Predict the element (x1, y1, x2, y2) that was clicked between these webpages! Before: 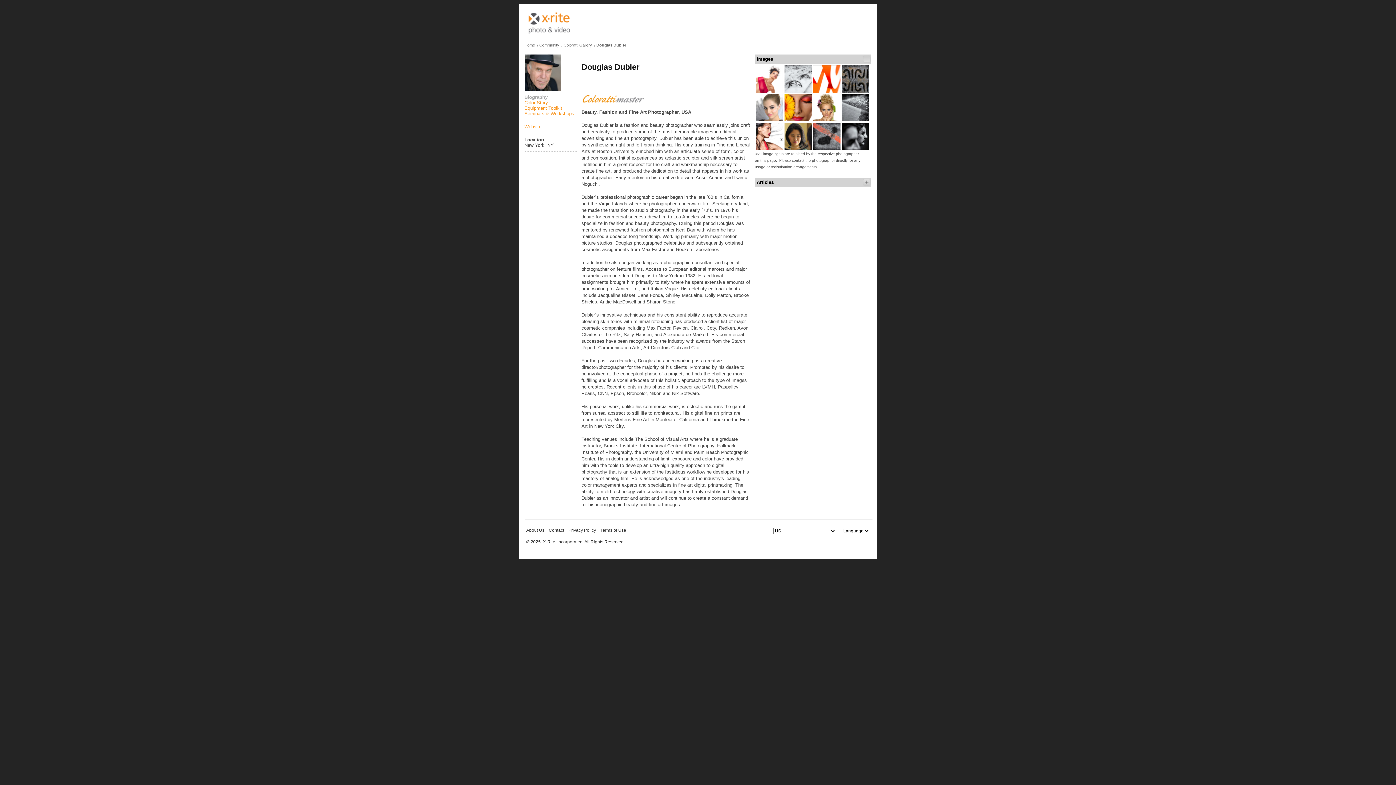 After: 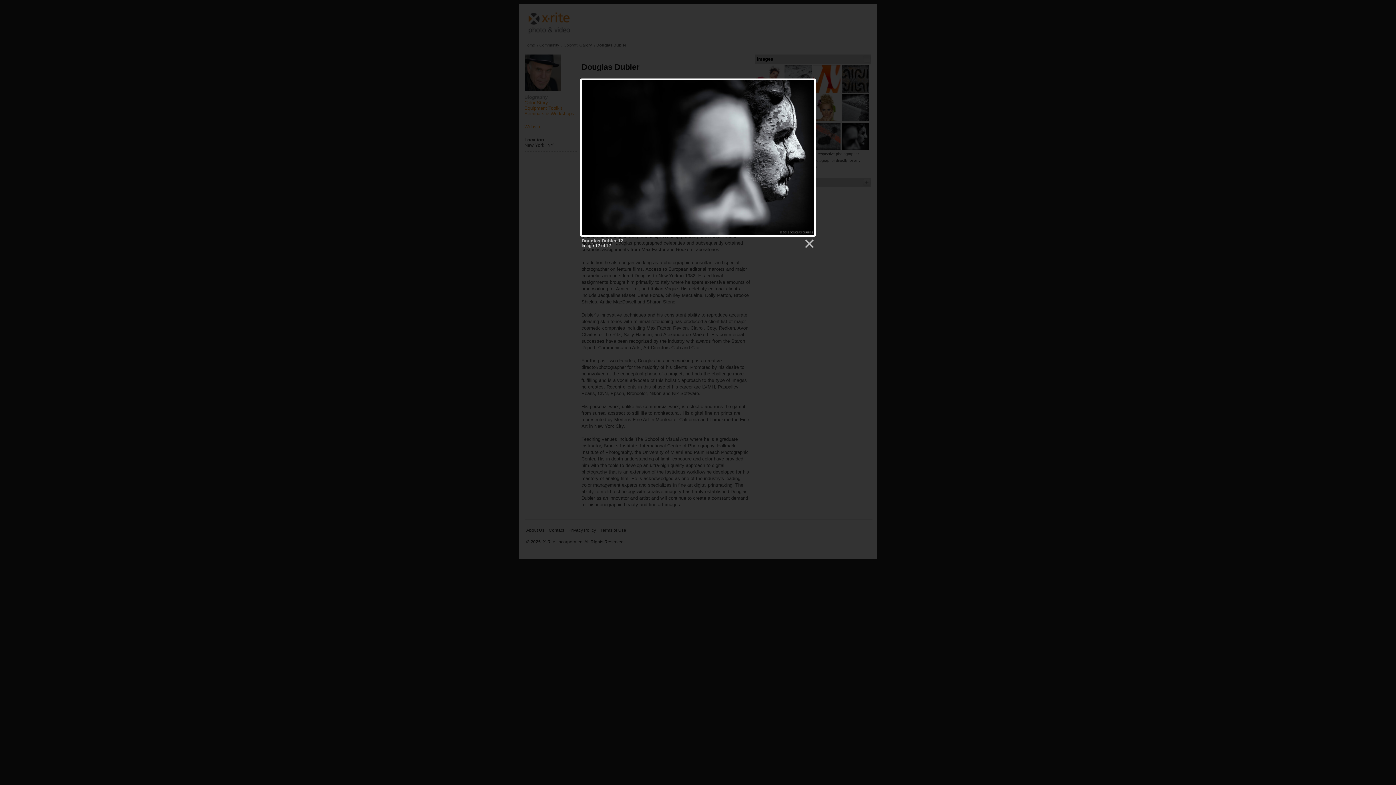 Action: bbox: (842, 145, 869, 151)